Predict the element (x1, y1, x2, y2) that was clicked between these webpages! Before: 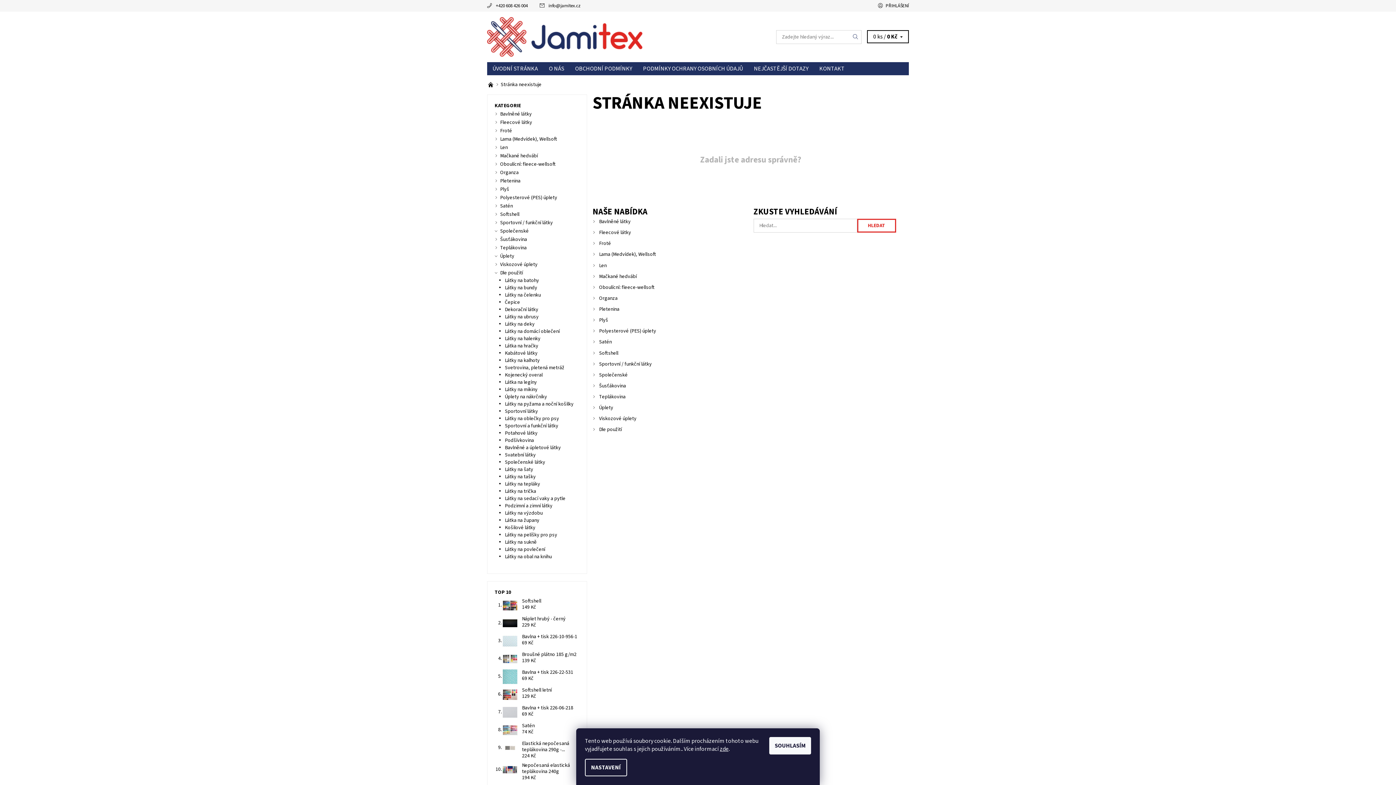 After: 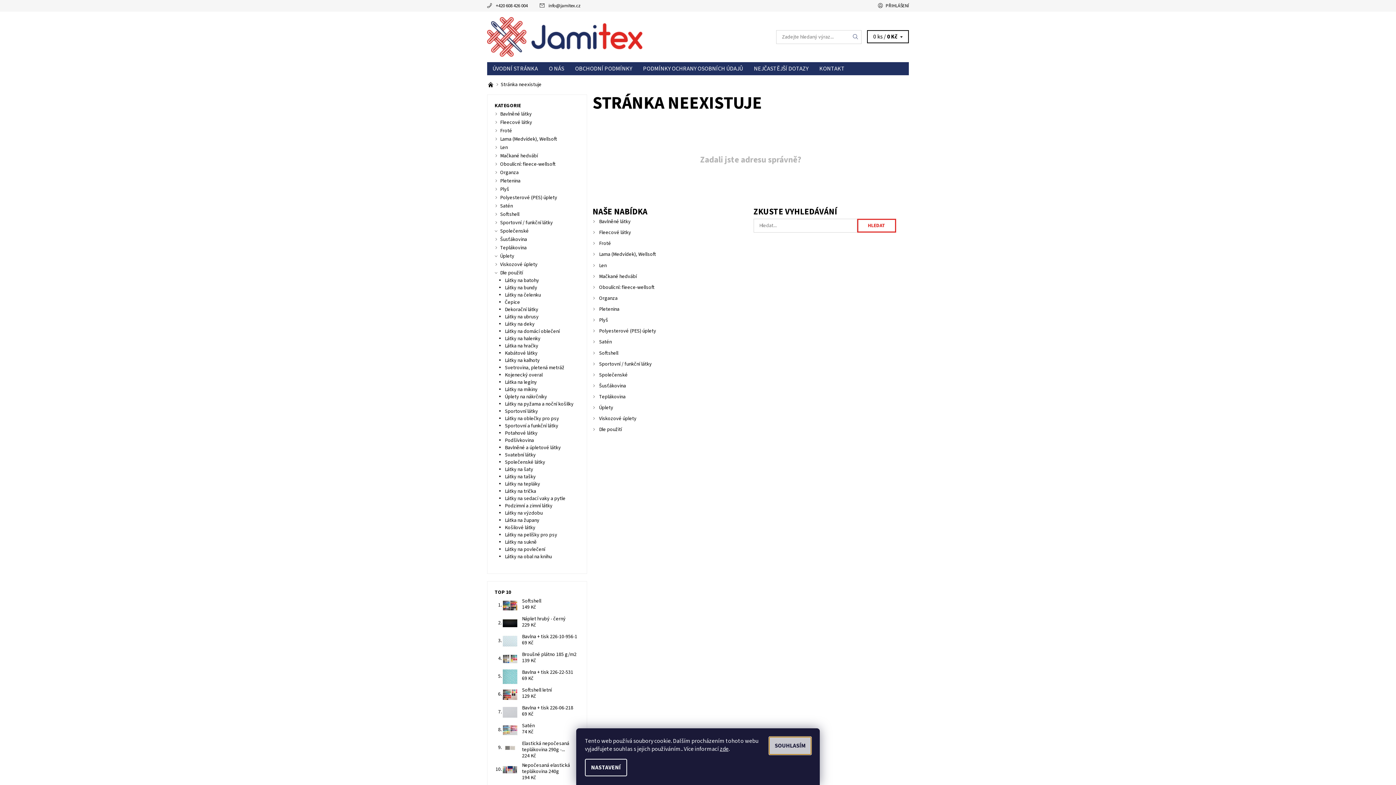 Action: bbox: (769, 737, 811, 754) label: SOUHLASÍM